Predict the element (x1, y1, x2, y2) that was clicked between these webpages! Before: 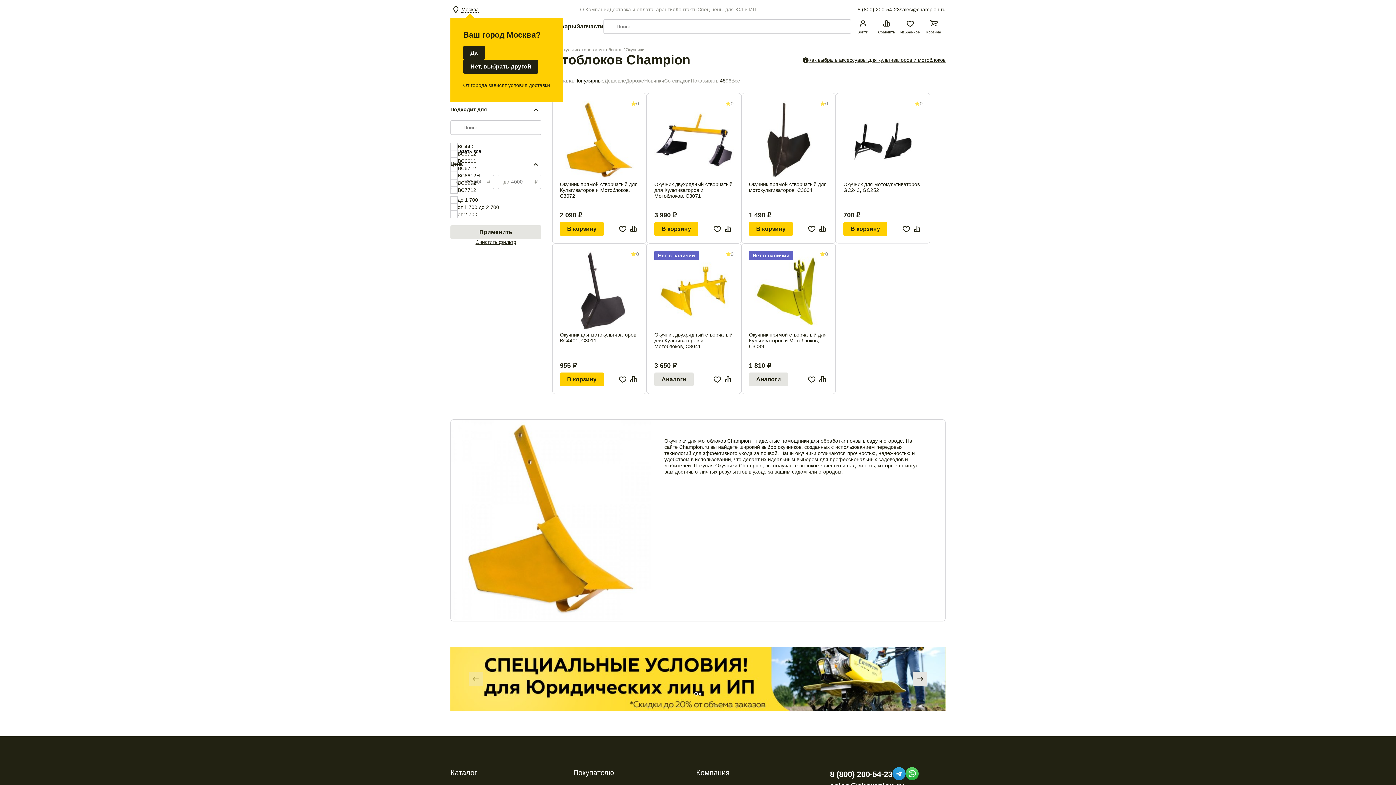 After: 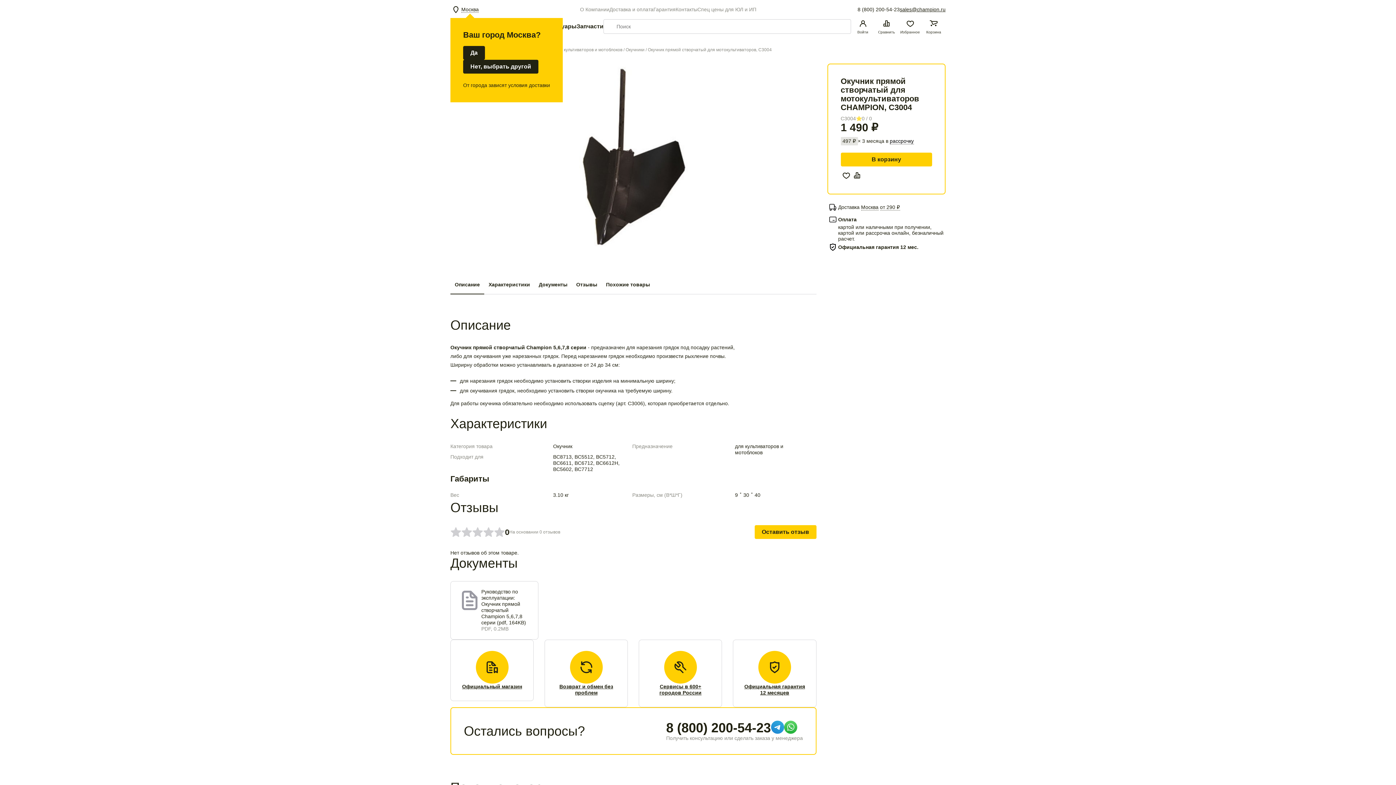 Action: bbox: (749, 100, 828, 181)